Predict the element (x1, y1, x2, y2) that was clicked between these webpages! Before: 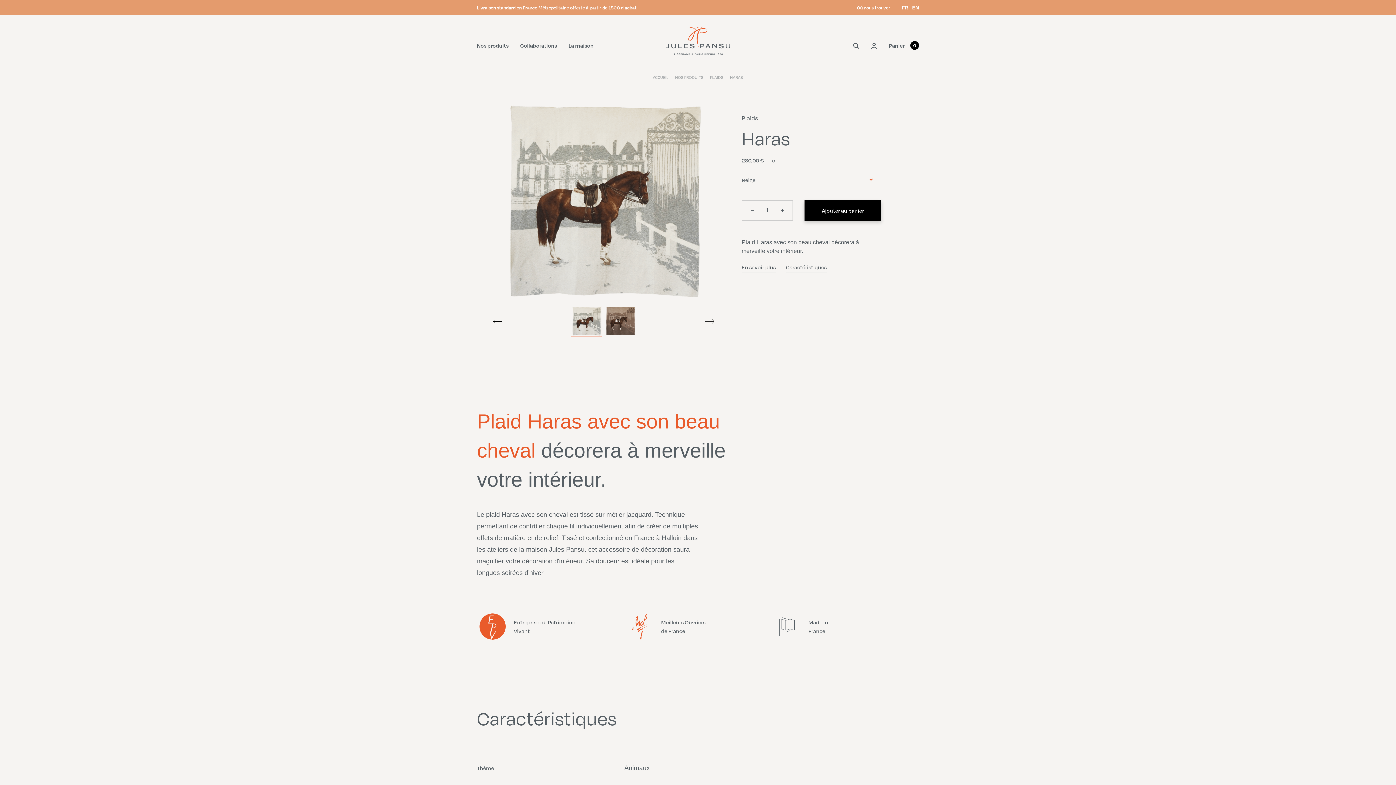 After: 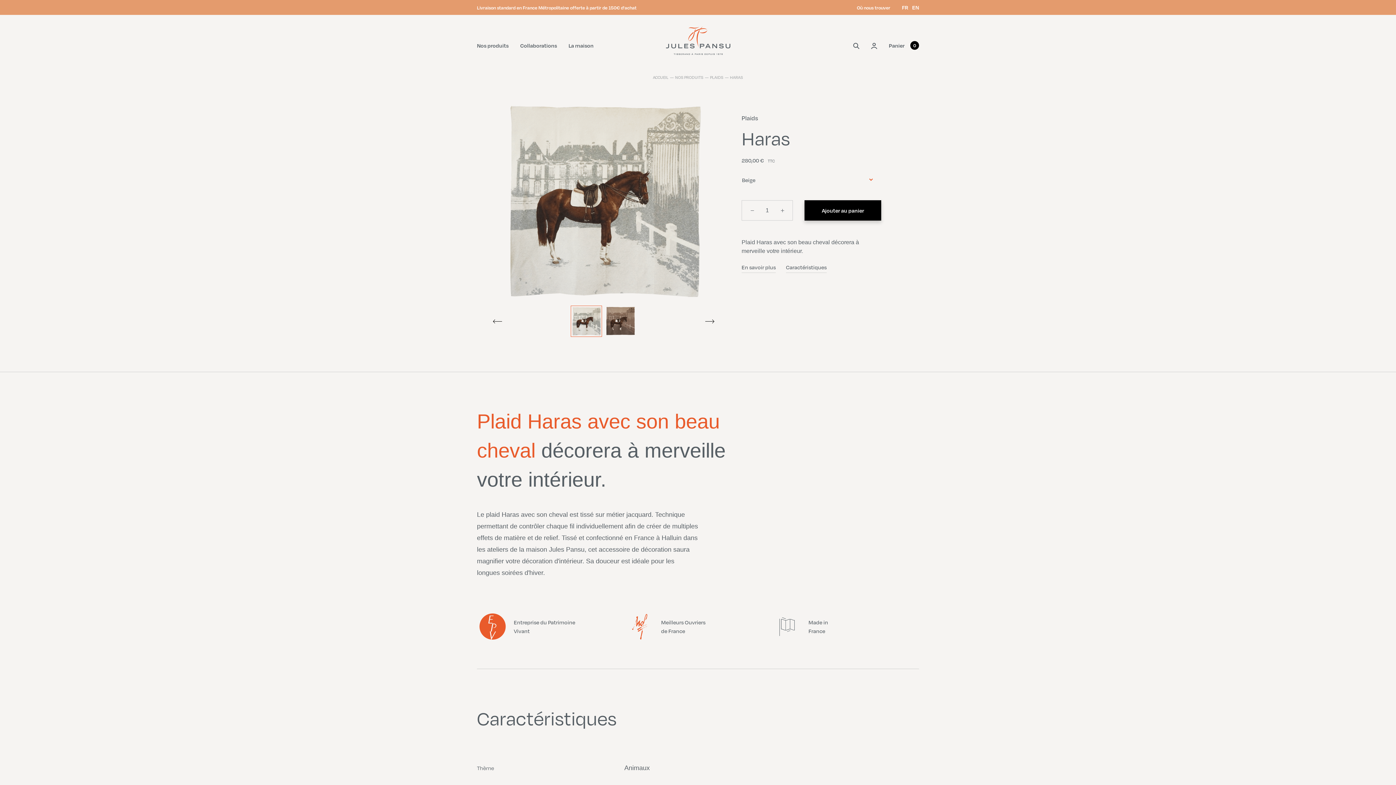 Action: bbox: (570, 305, 602, 337)